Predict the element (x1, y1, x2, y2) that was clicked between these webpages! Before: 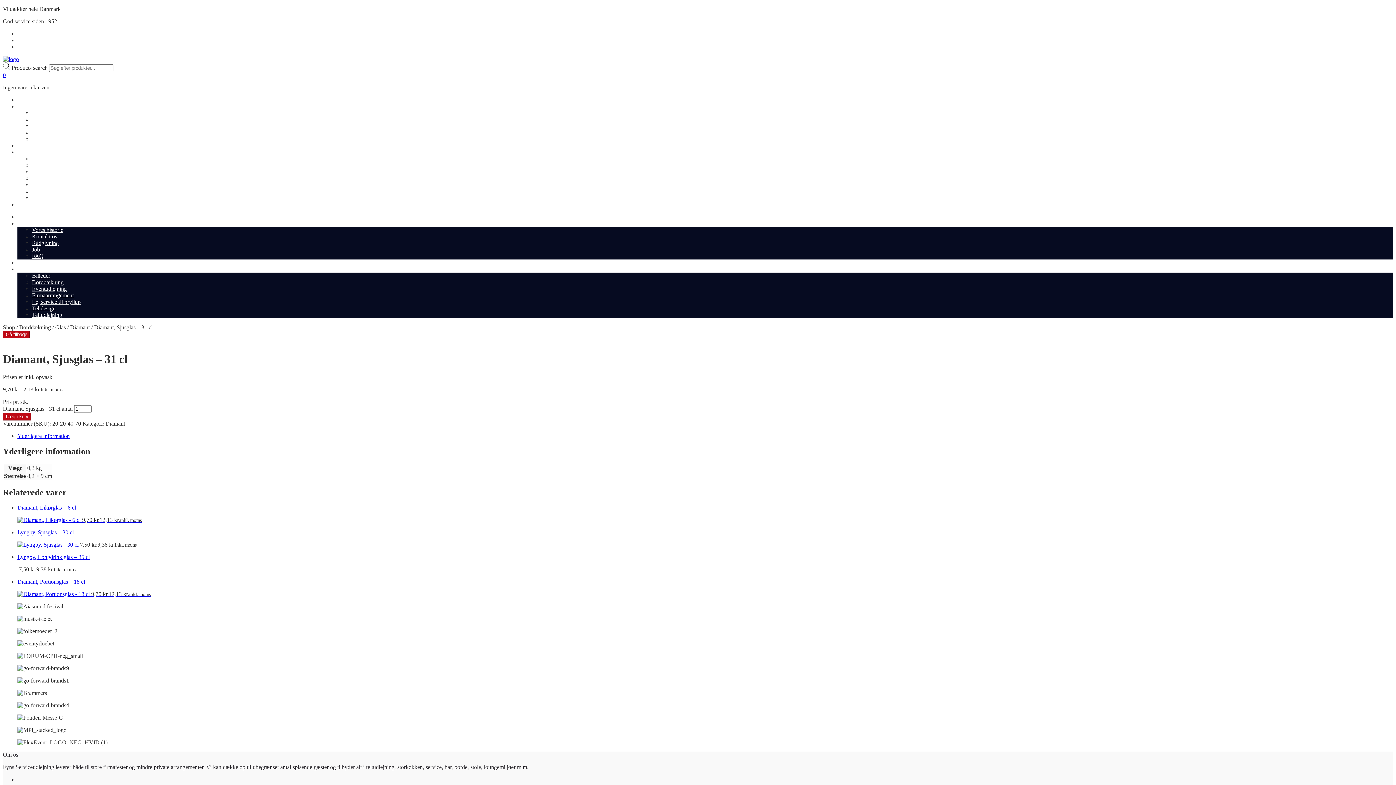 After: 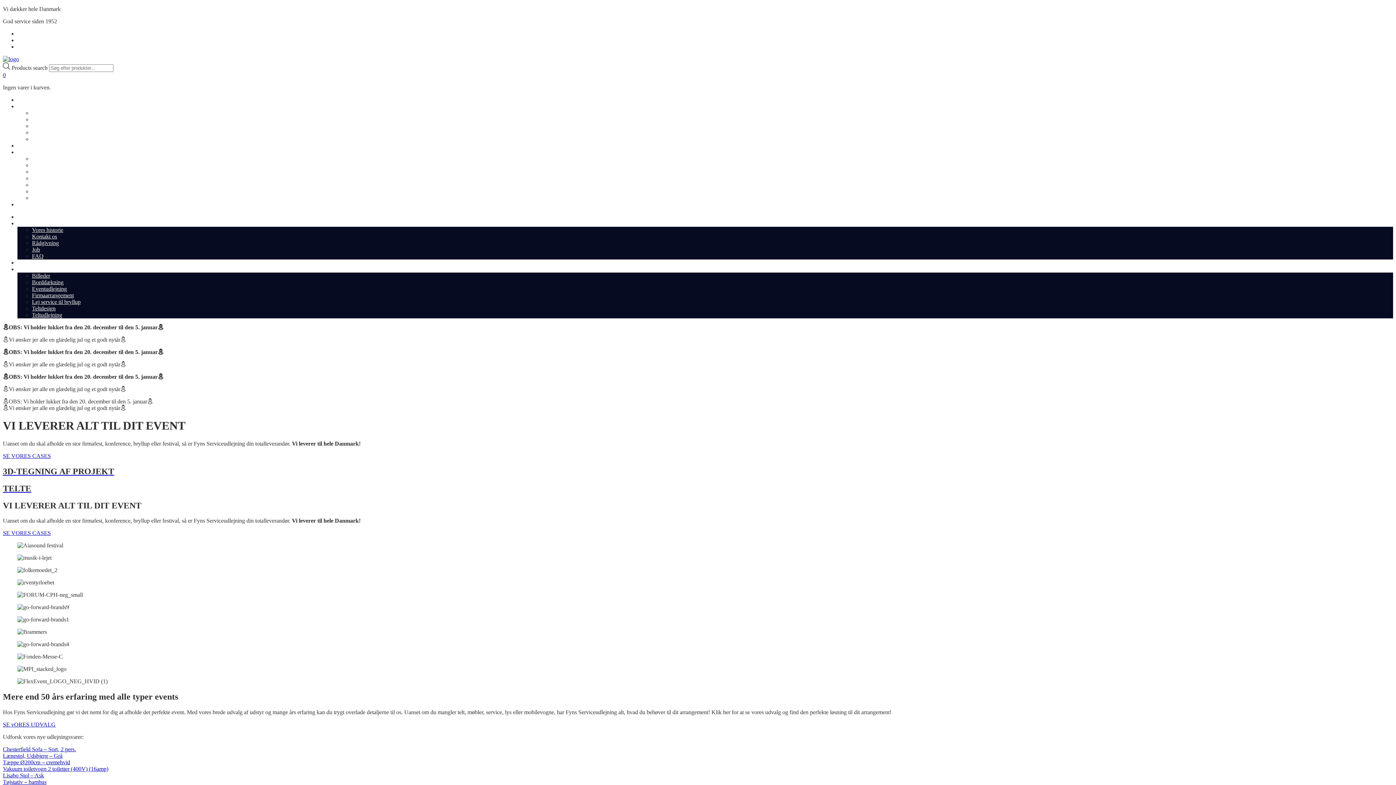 Action: bbox: (2, 56, 18, 62)